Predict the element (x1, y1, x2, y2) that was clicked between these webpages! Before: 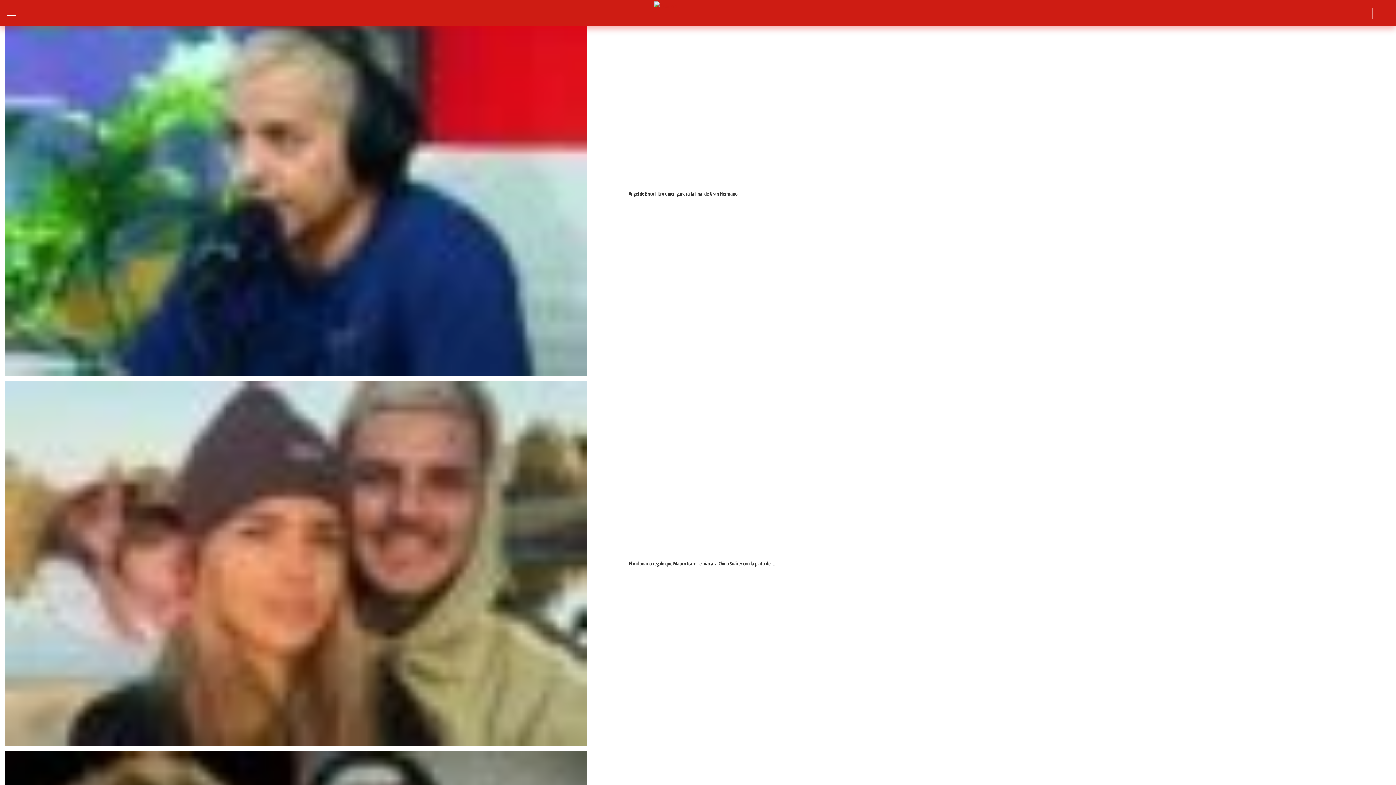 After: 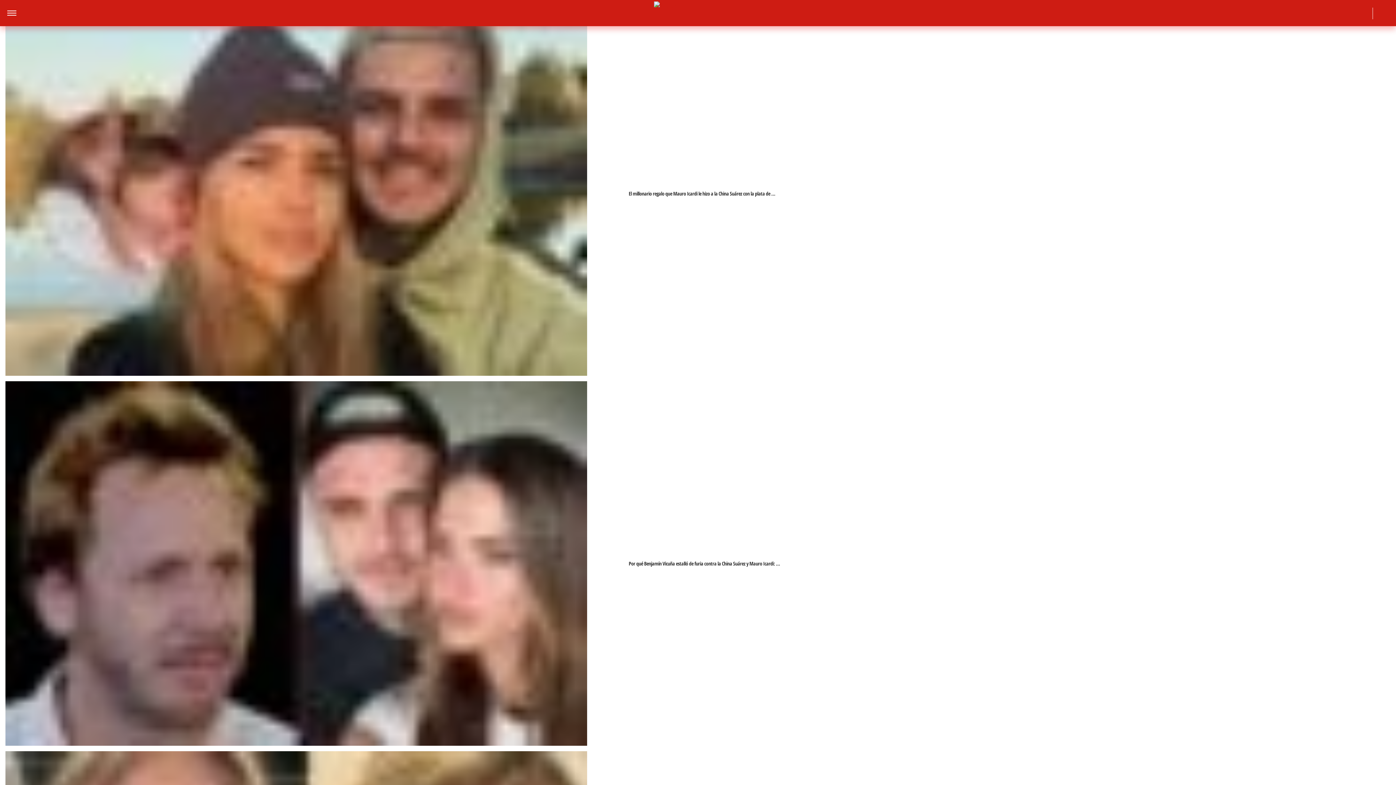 Action: label: Ángel de Brito filtró quién ganará la final de Gran Hermano bbox: (5, 11, 1390, 376)